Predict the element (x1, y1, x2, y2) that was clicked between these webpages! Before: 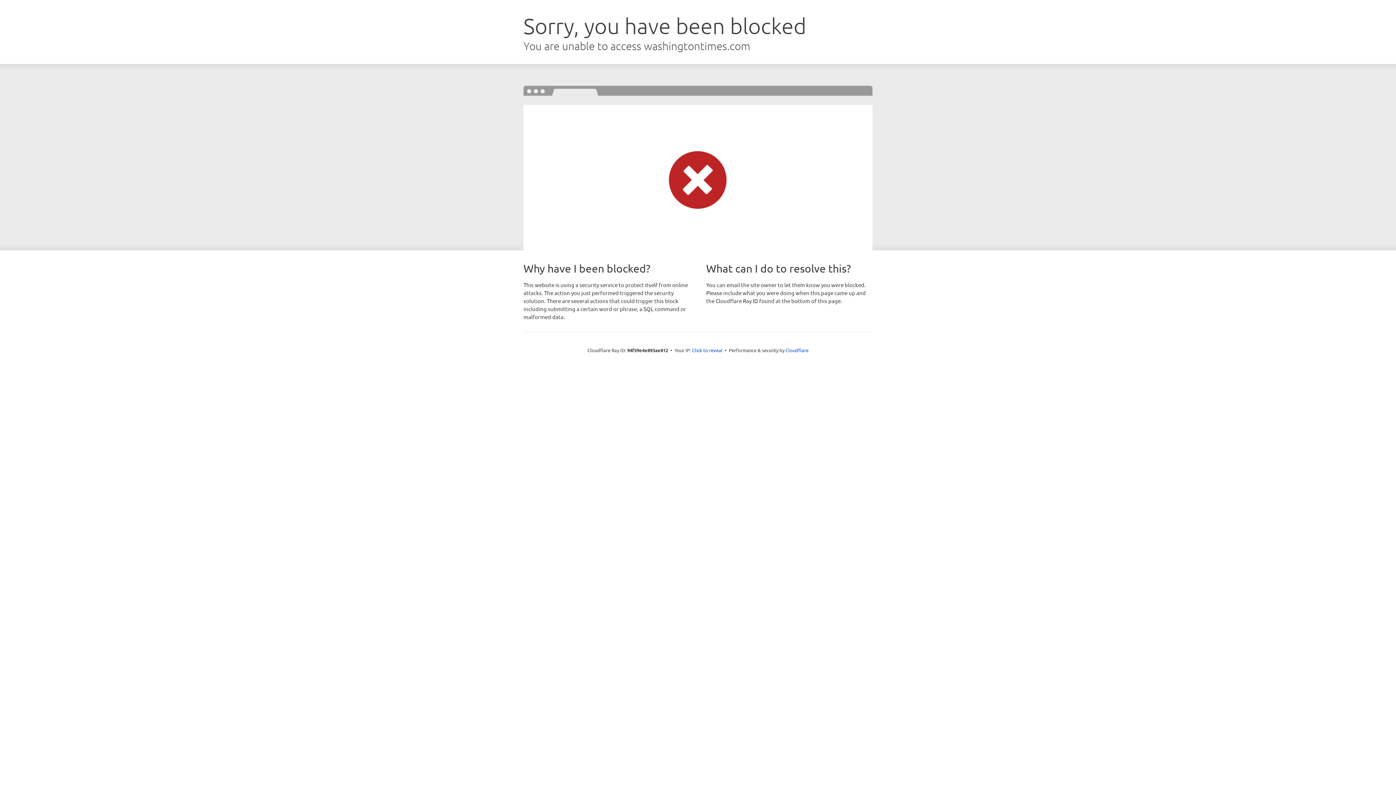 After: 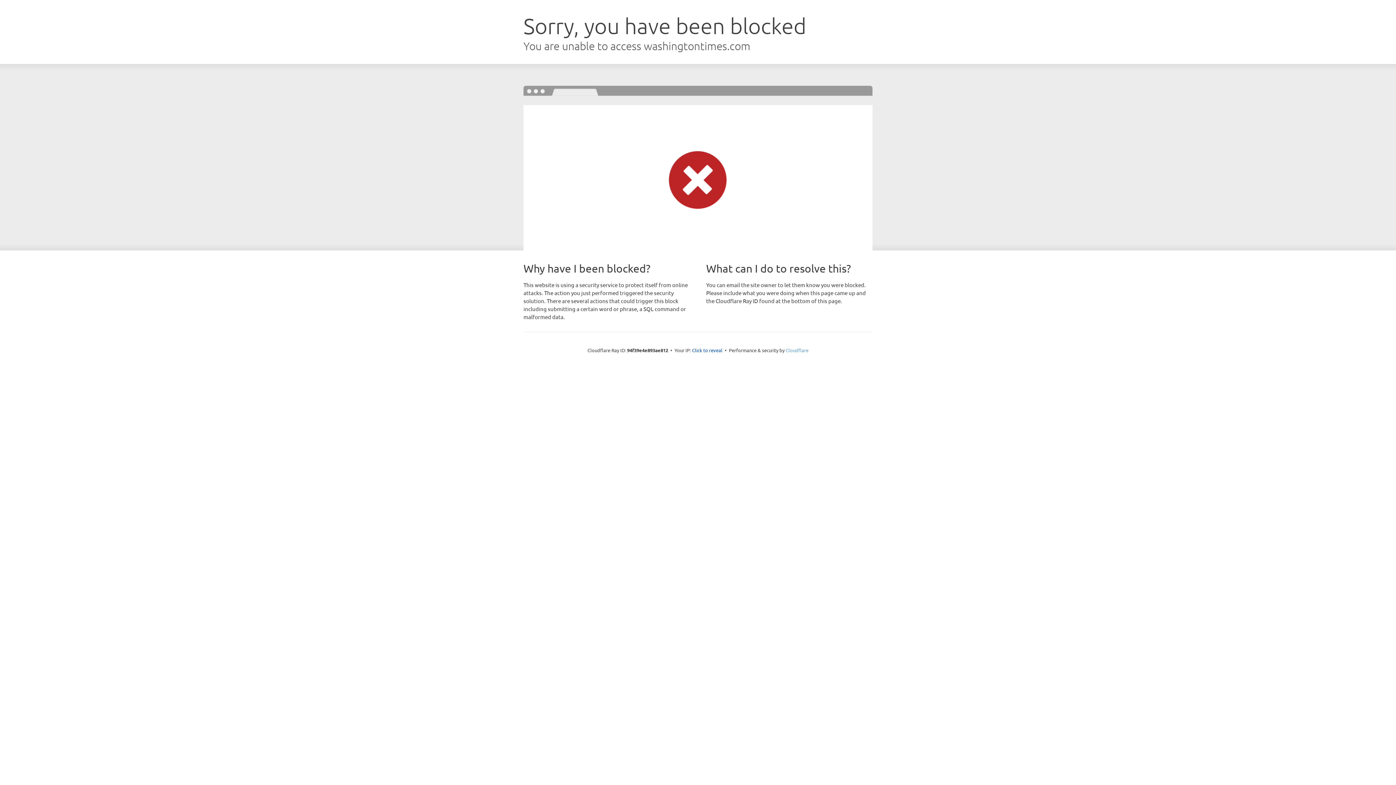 Action: label: Cloudflare bbox: (785, 347, 808, 353)